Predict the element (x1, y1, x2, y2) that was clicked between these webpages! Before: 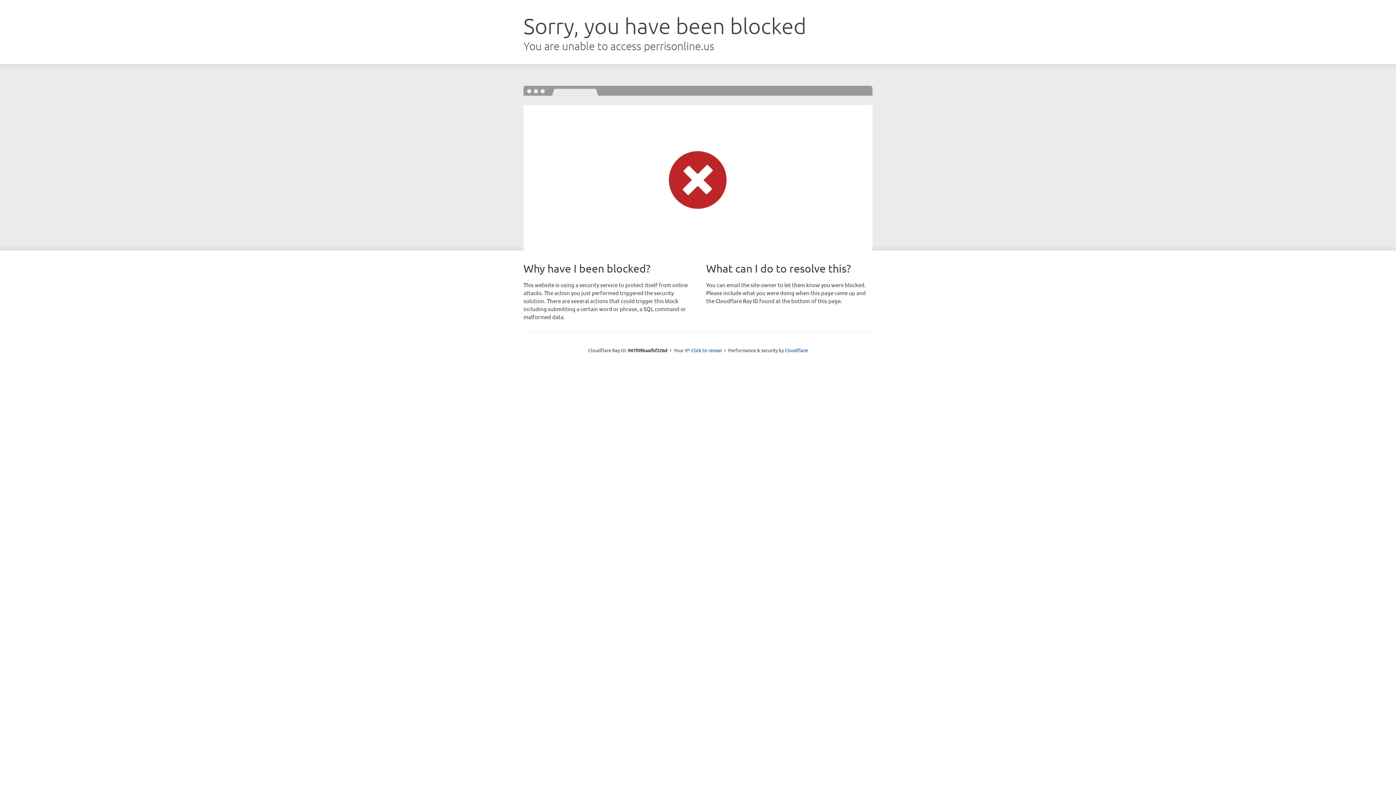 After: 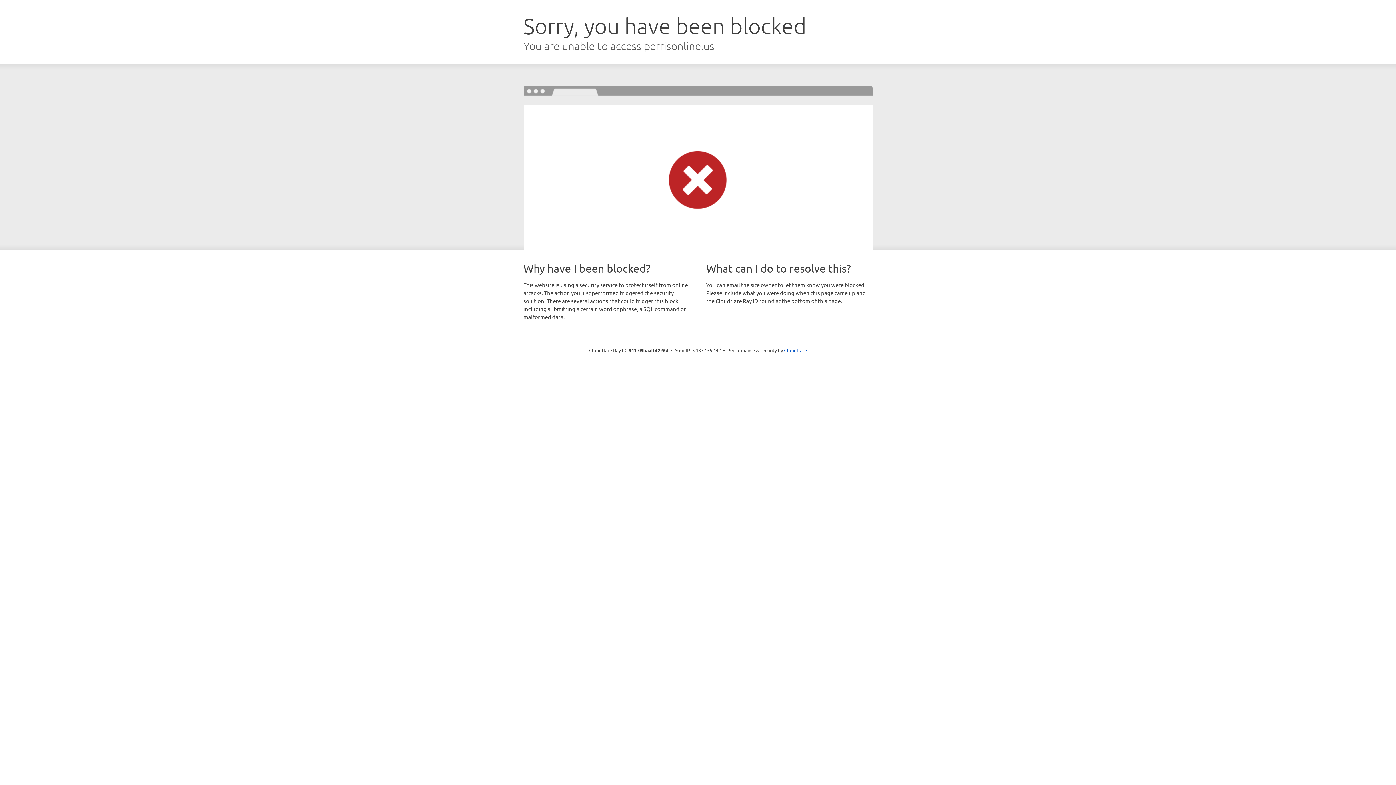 Action: label: Click to reveal bbox: (691, 346, 722, 353)